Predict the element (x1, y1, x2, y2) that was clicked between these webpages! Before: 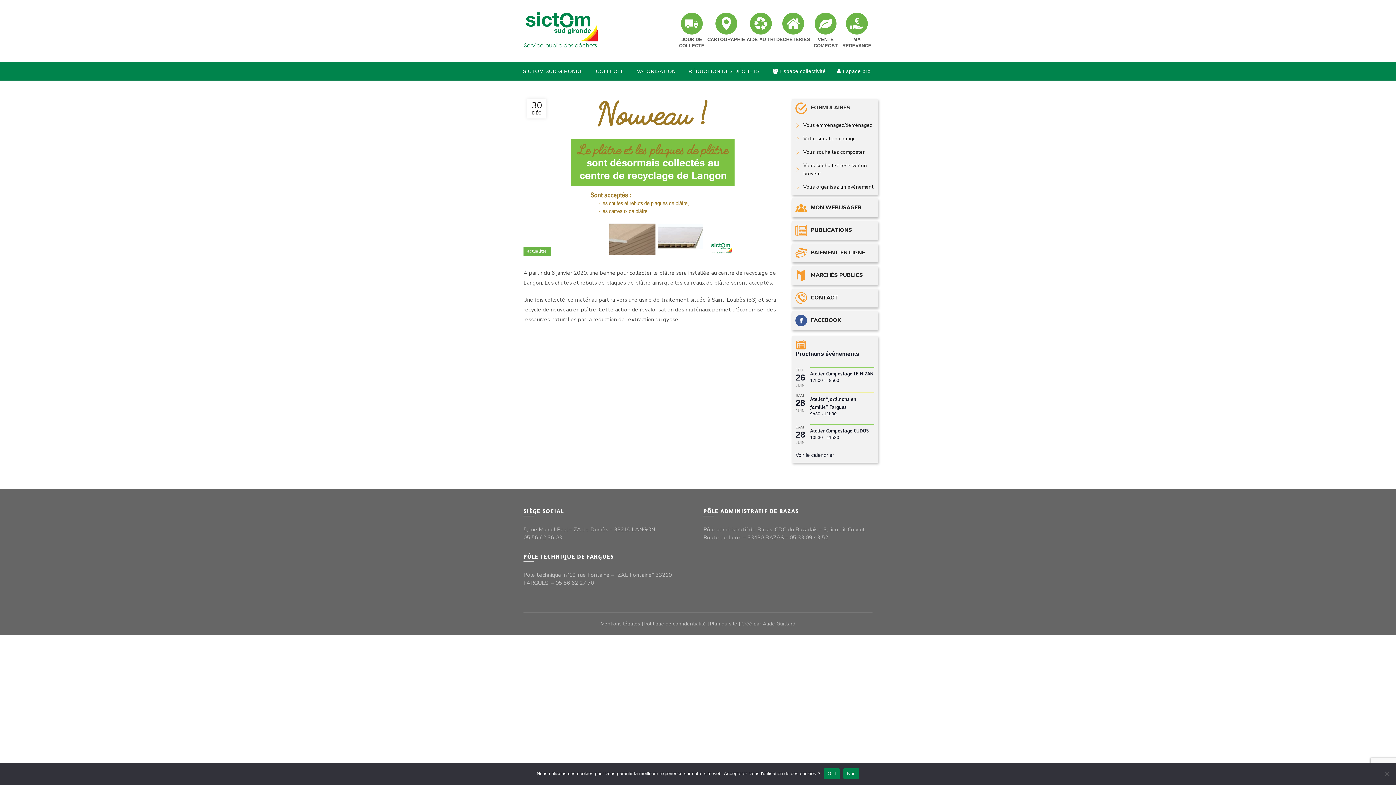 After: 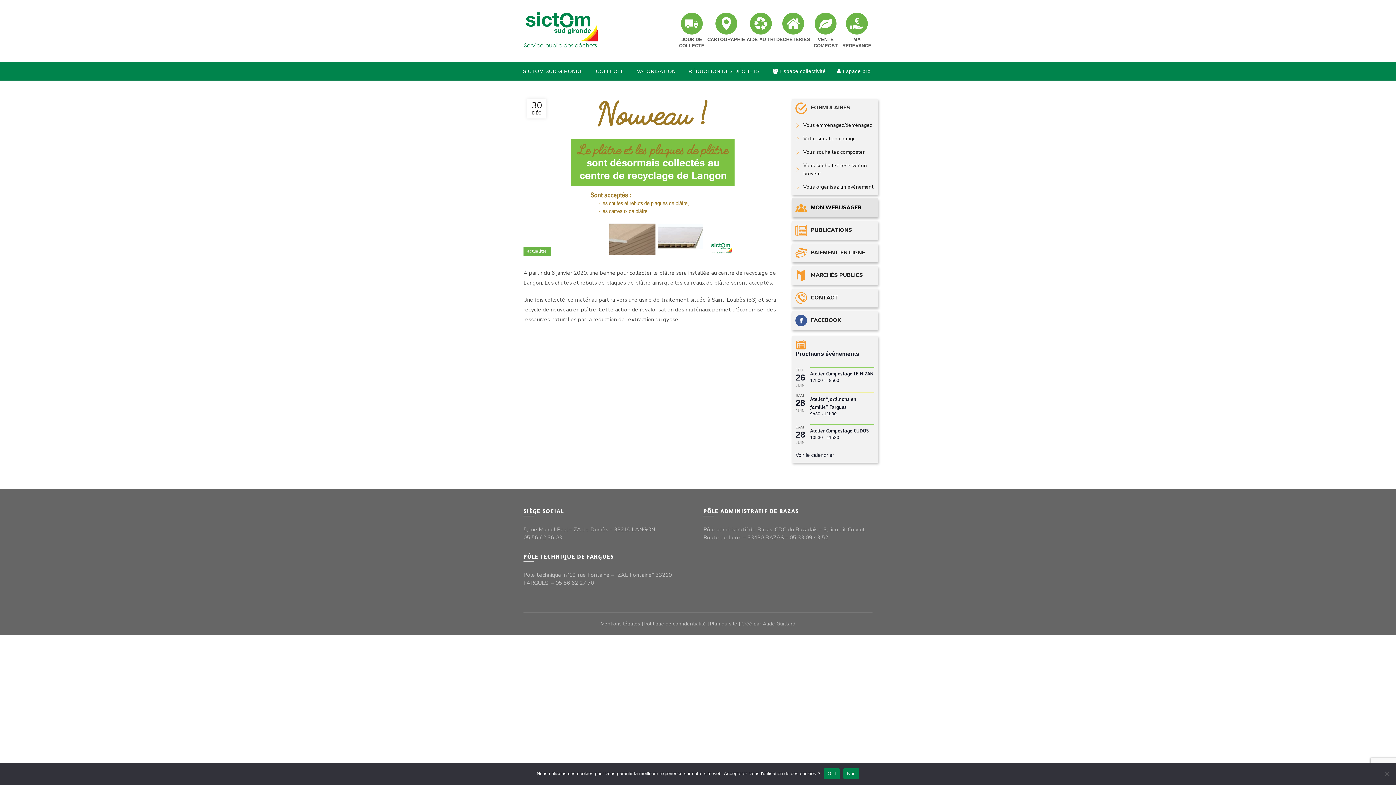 Action: label:  MON WEBUSAGER bbox: (791, 198, 878, 217)